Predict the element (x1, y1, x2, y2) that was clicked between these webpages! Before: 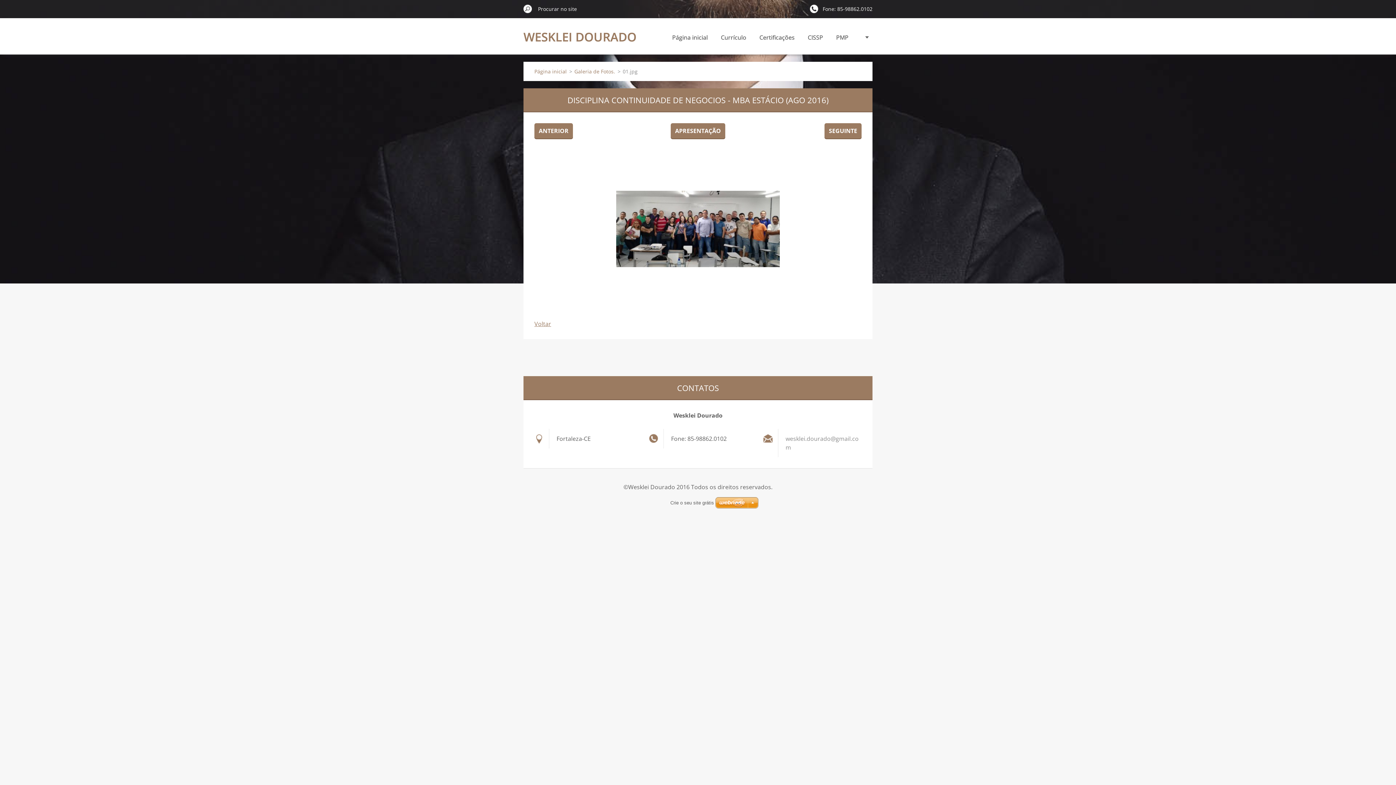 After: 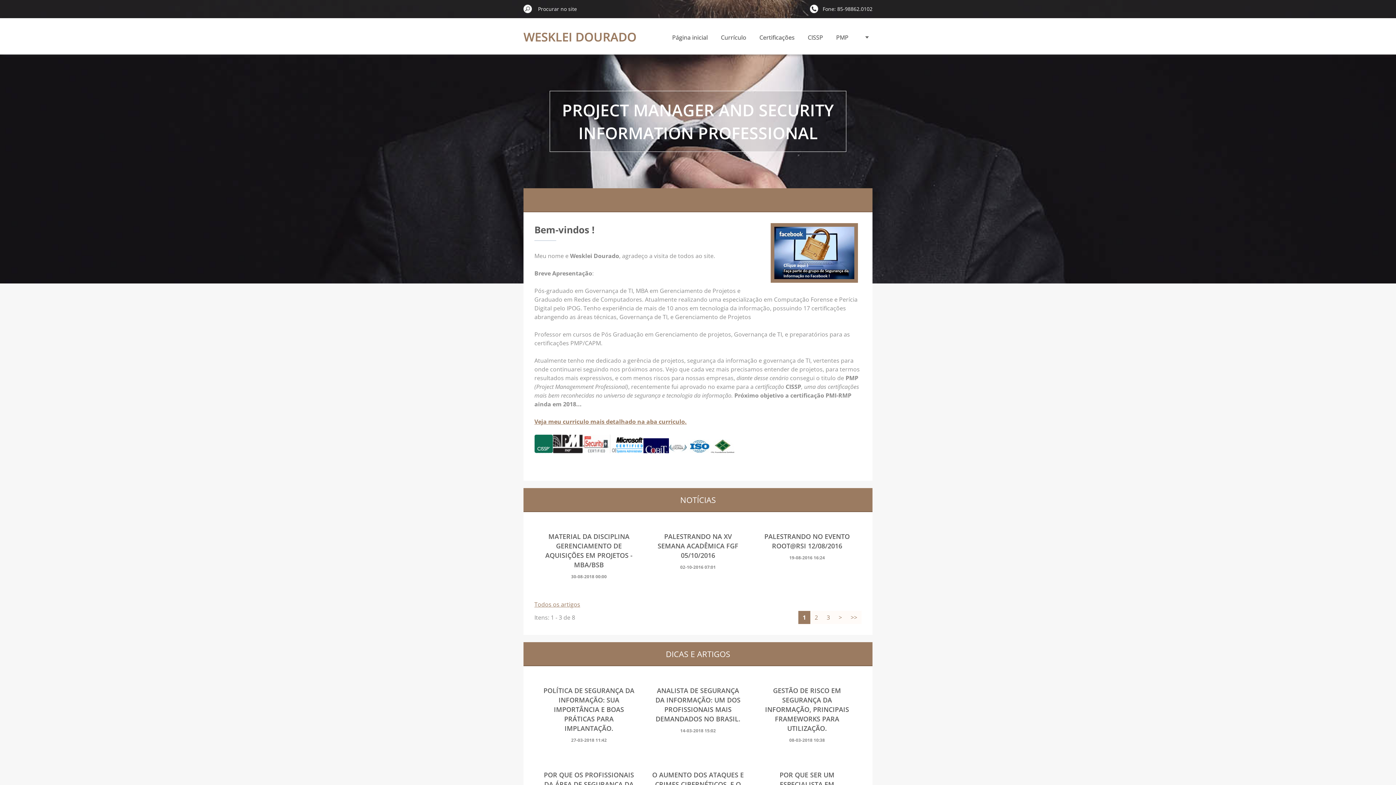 Action: bbox: (523, 18, 636, 56) label: WESKLEI DOURADO